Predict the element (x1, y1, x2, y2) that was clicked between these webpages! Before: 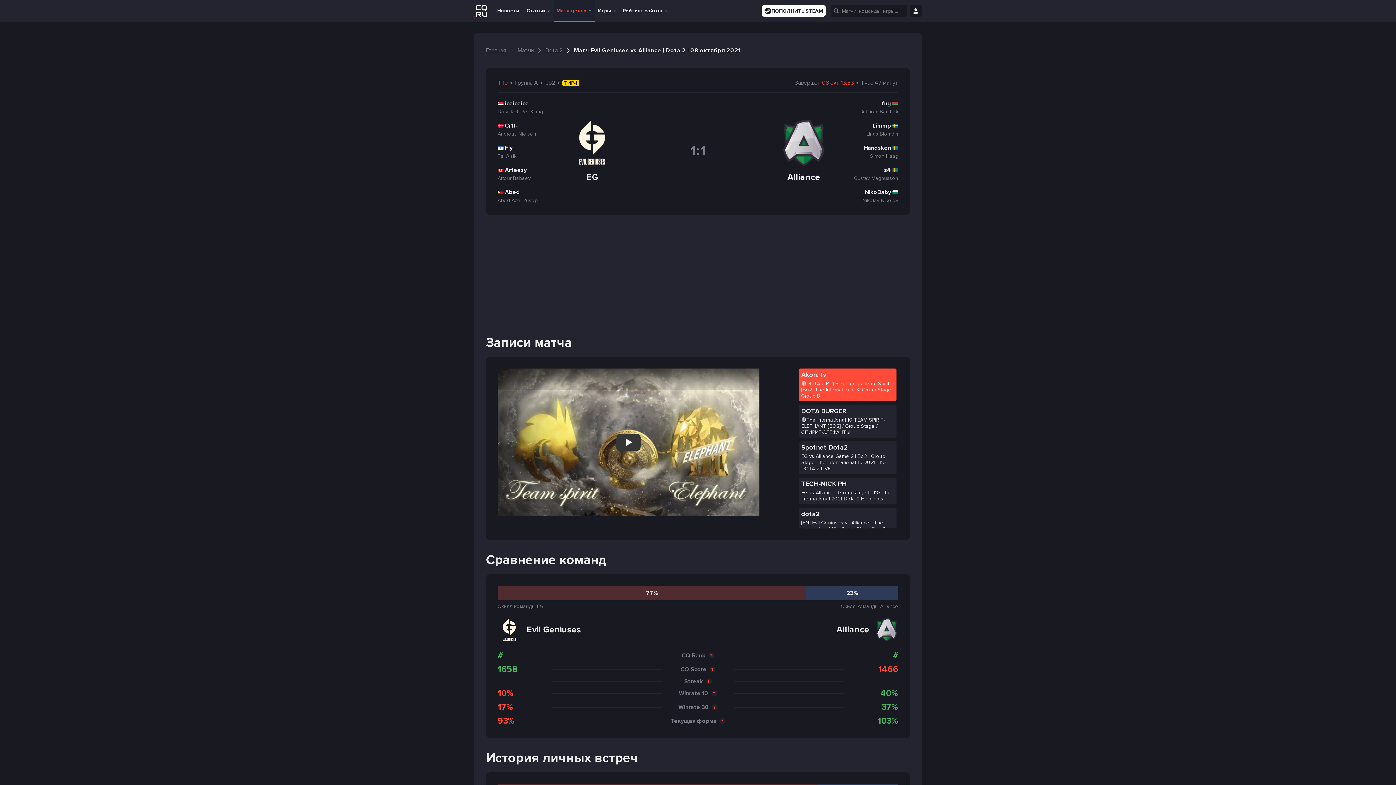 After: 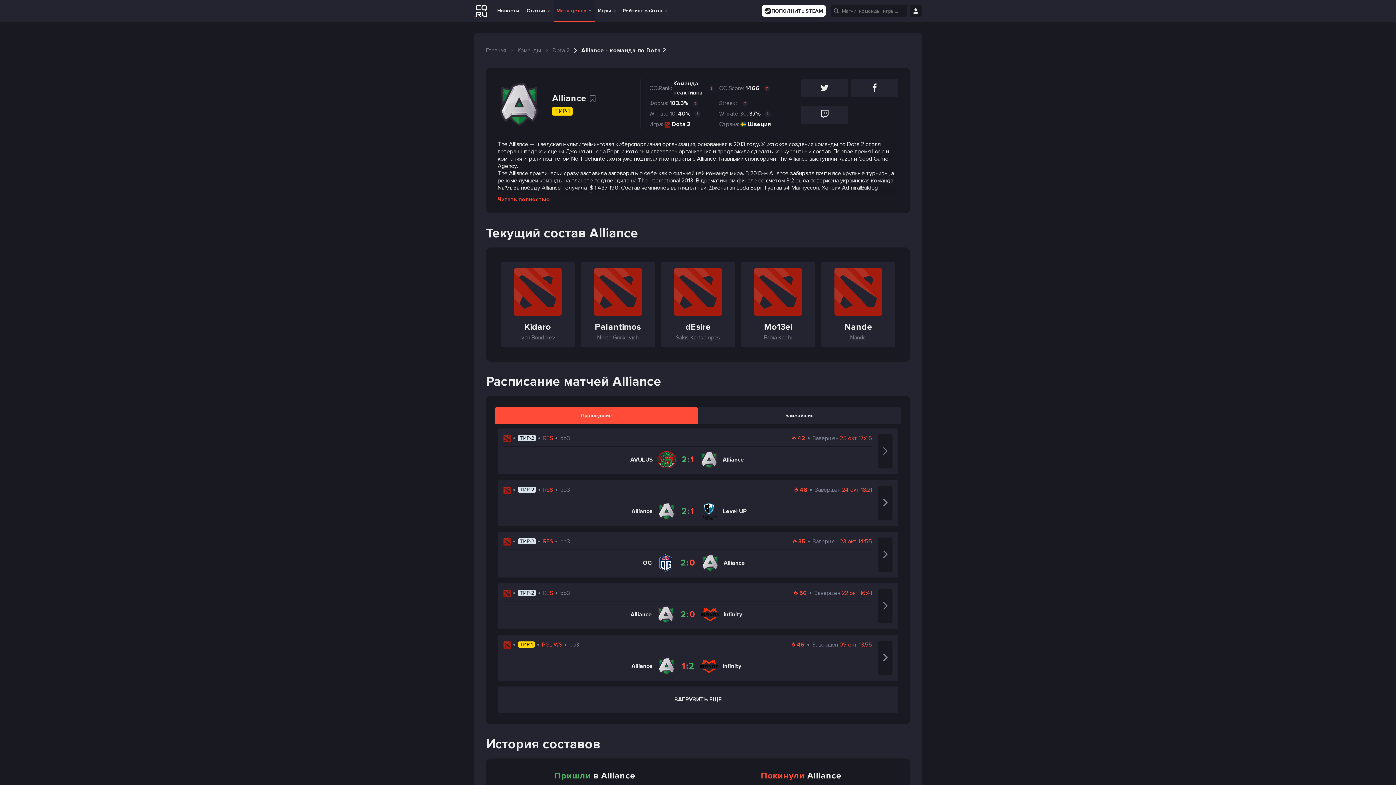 Action: label: Alliance bbox: (830, 618, 898, 641)